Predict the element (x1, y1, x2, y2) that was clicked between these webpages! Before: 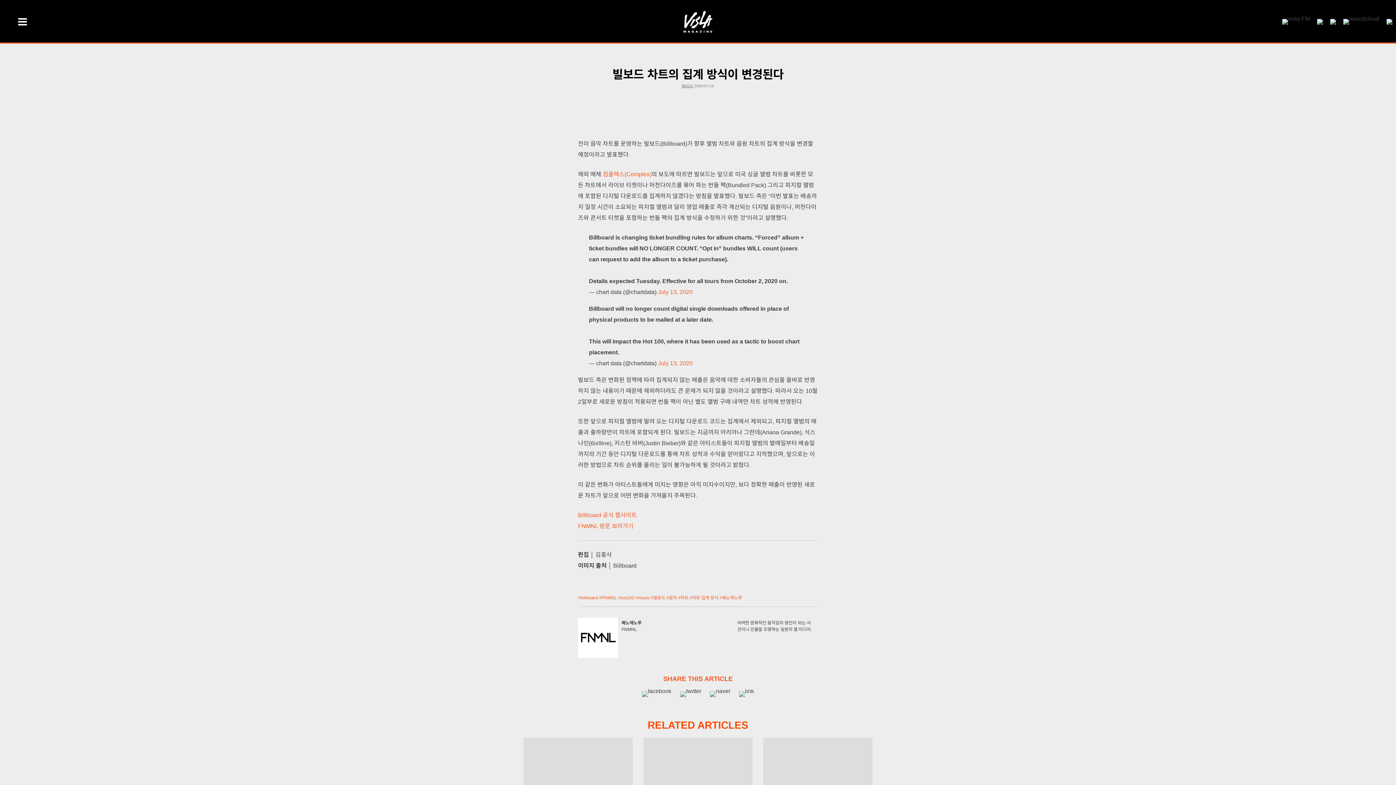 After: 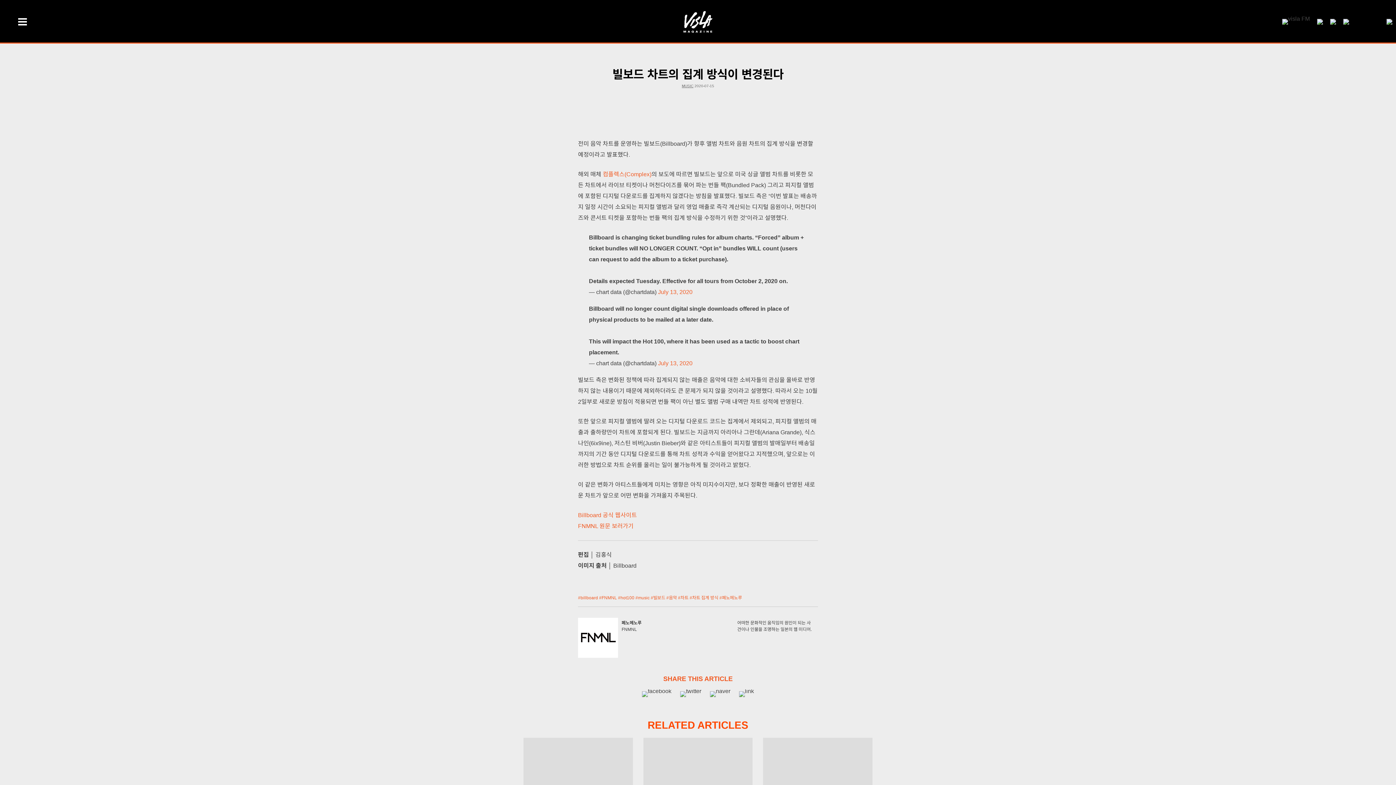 Action: bbox: (1343, 15, 1379, 21)